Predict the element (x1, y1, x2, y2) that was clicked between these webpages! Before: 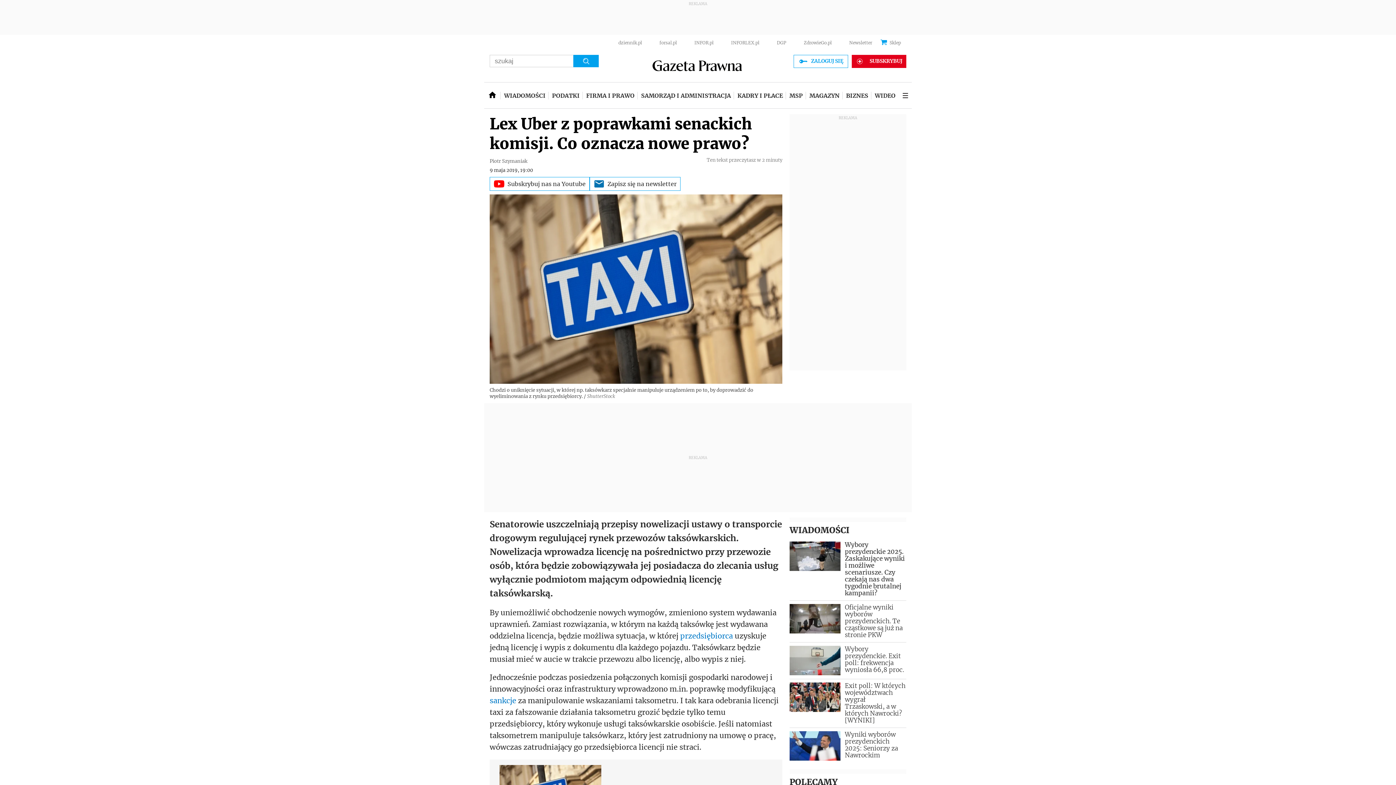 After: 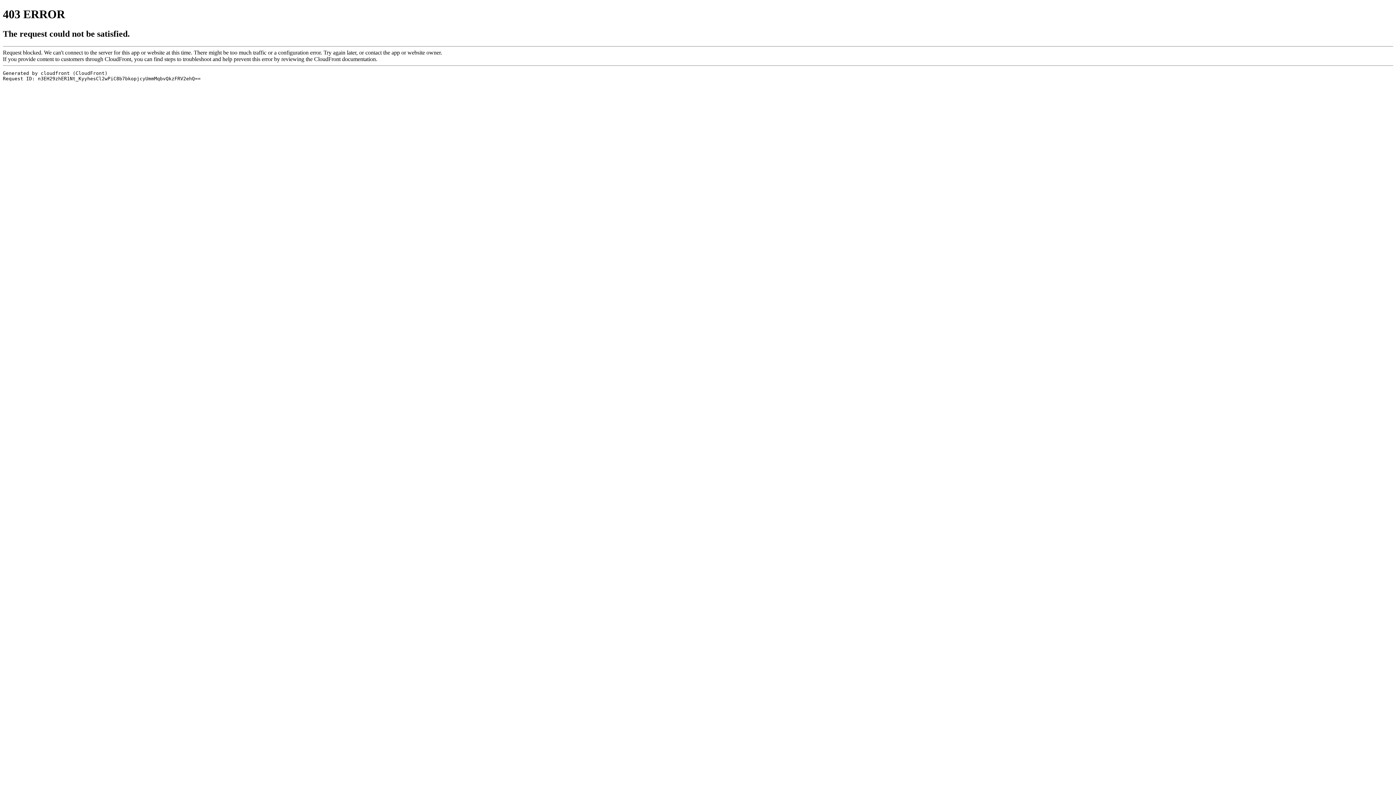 Action: bbox: (484, 82, 500, 108)